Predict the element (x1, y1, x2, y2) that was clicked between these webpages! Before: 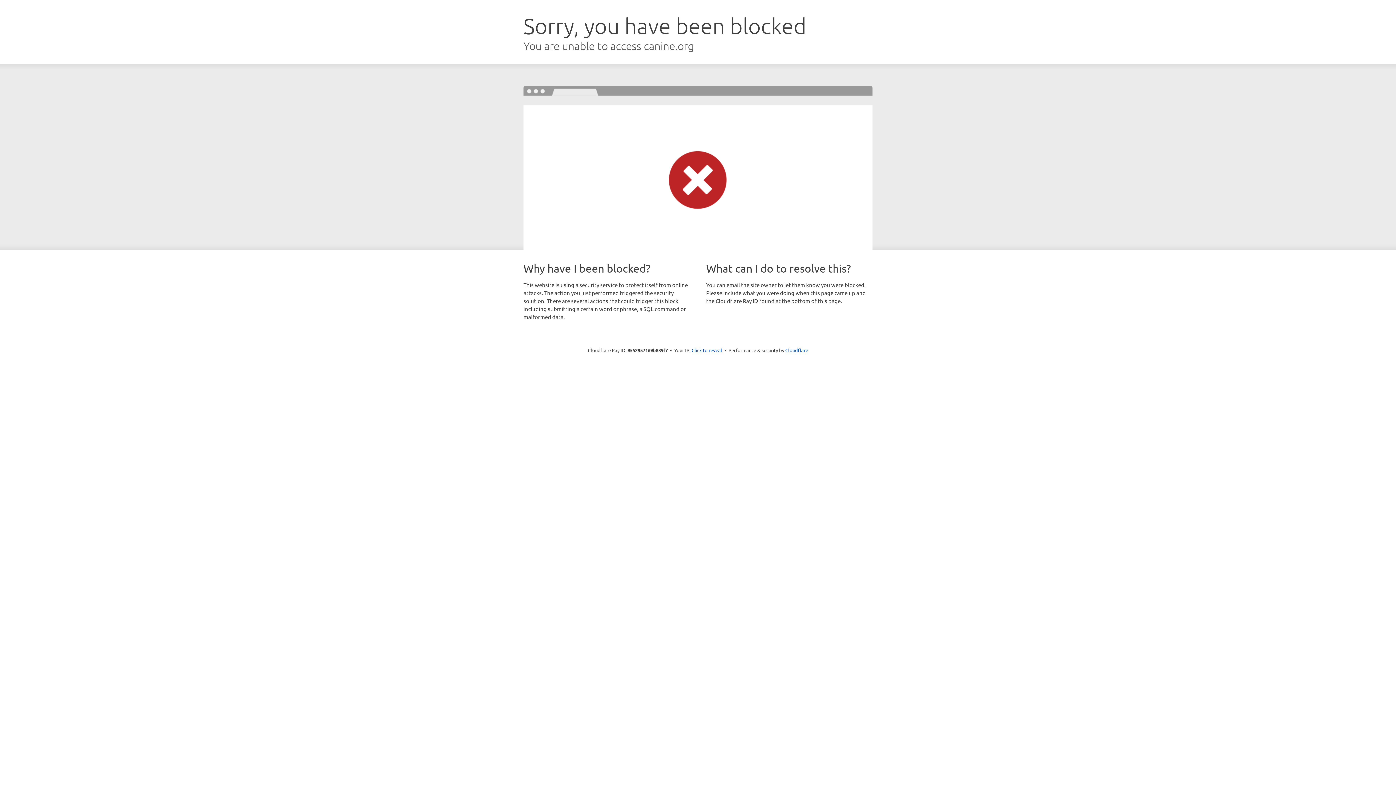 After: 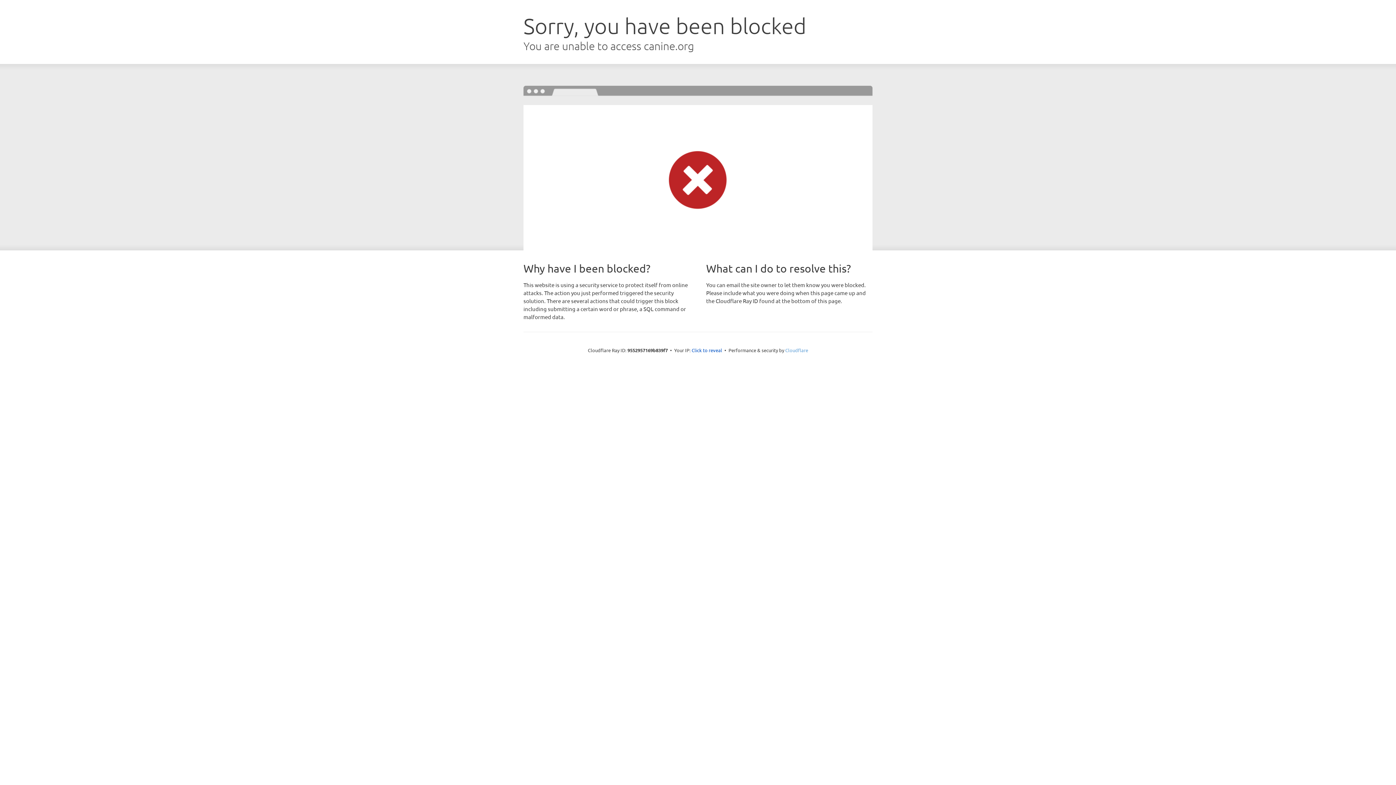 Action: bbox: (785, 347, 808, 353) label: Cloudflare